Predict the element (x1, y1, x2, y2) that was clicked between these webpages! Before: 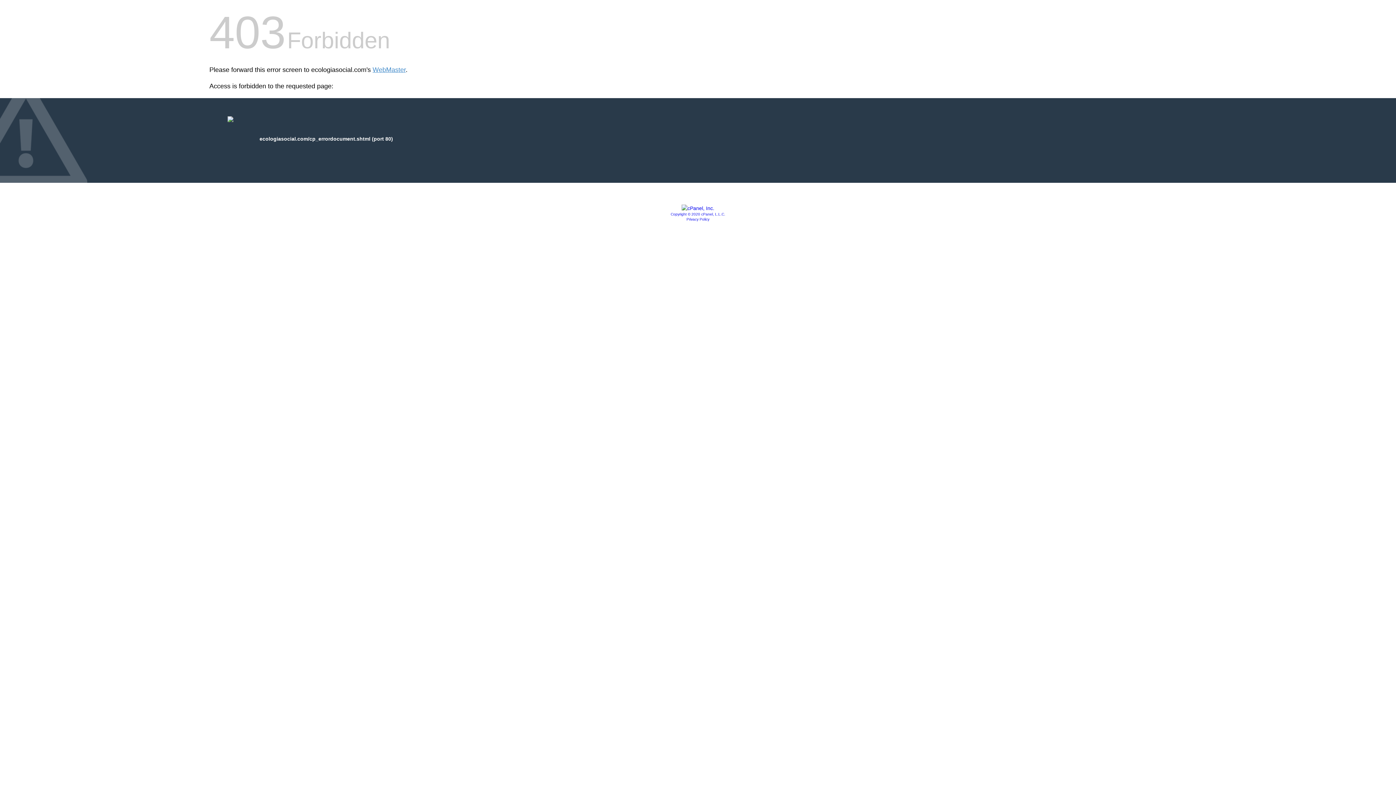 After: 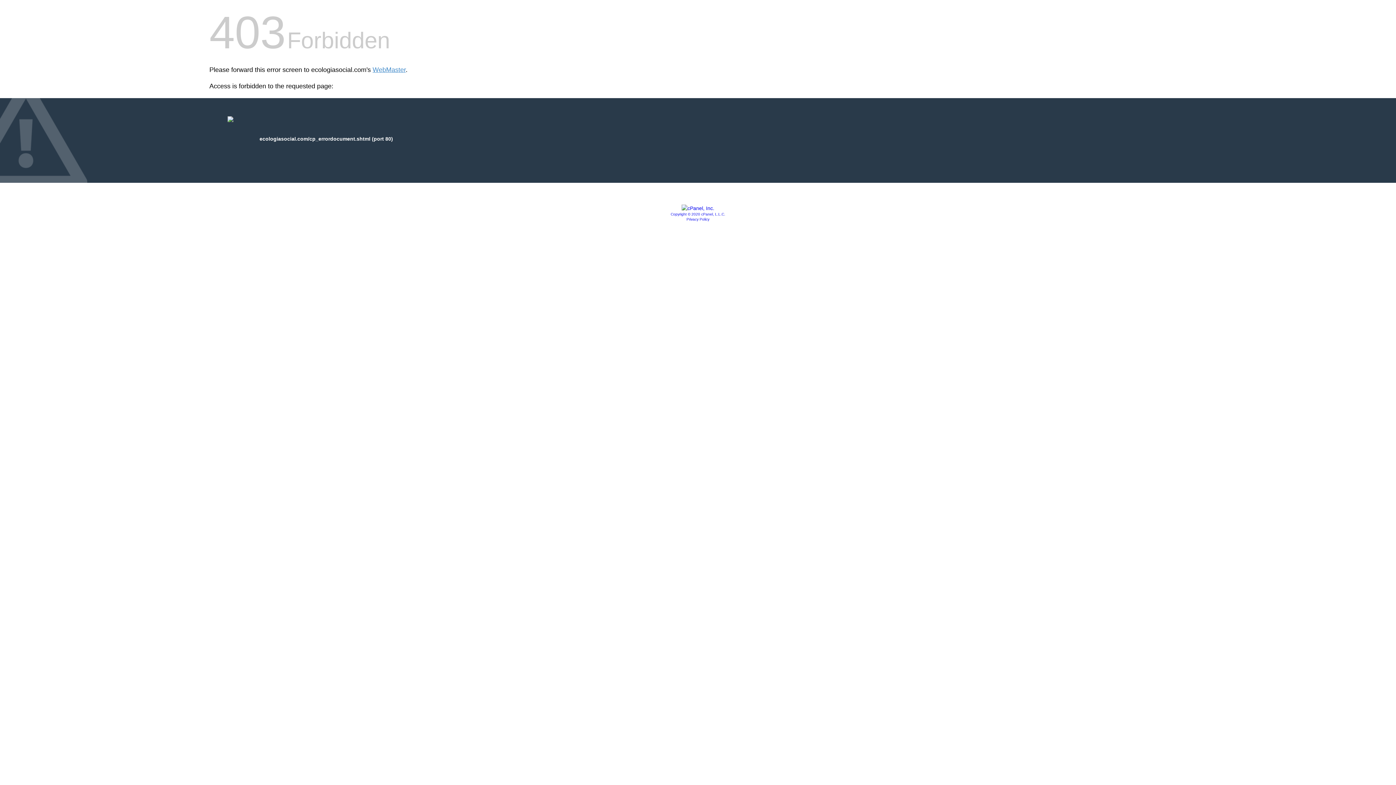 Action: bbox: (686, 217, 709, 221) label: Privacy Policy